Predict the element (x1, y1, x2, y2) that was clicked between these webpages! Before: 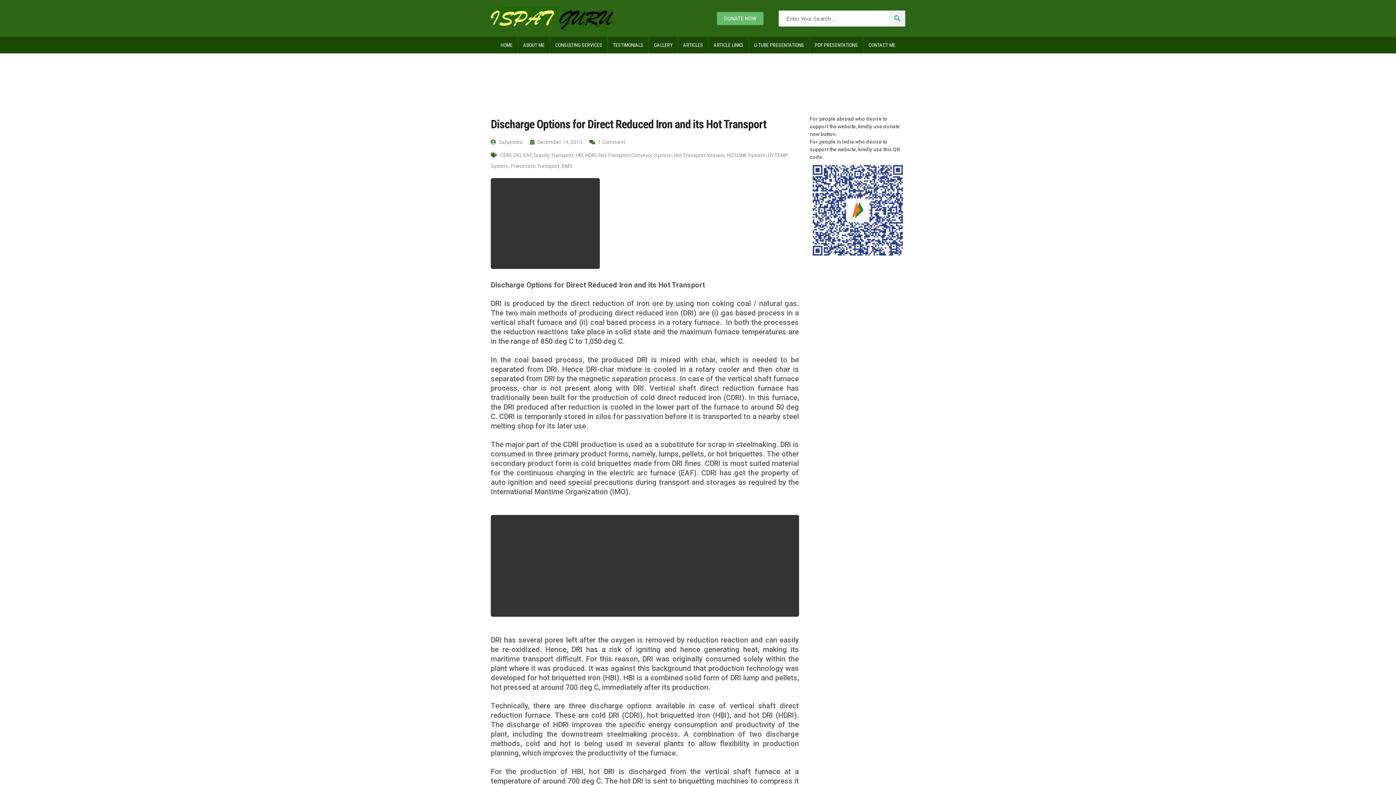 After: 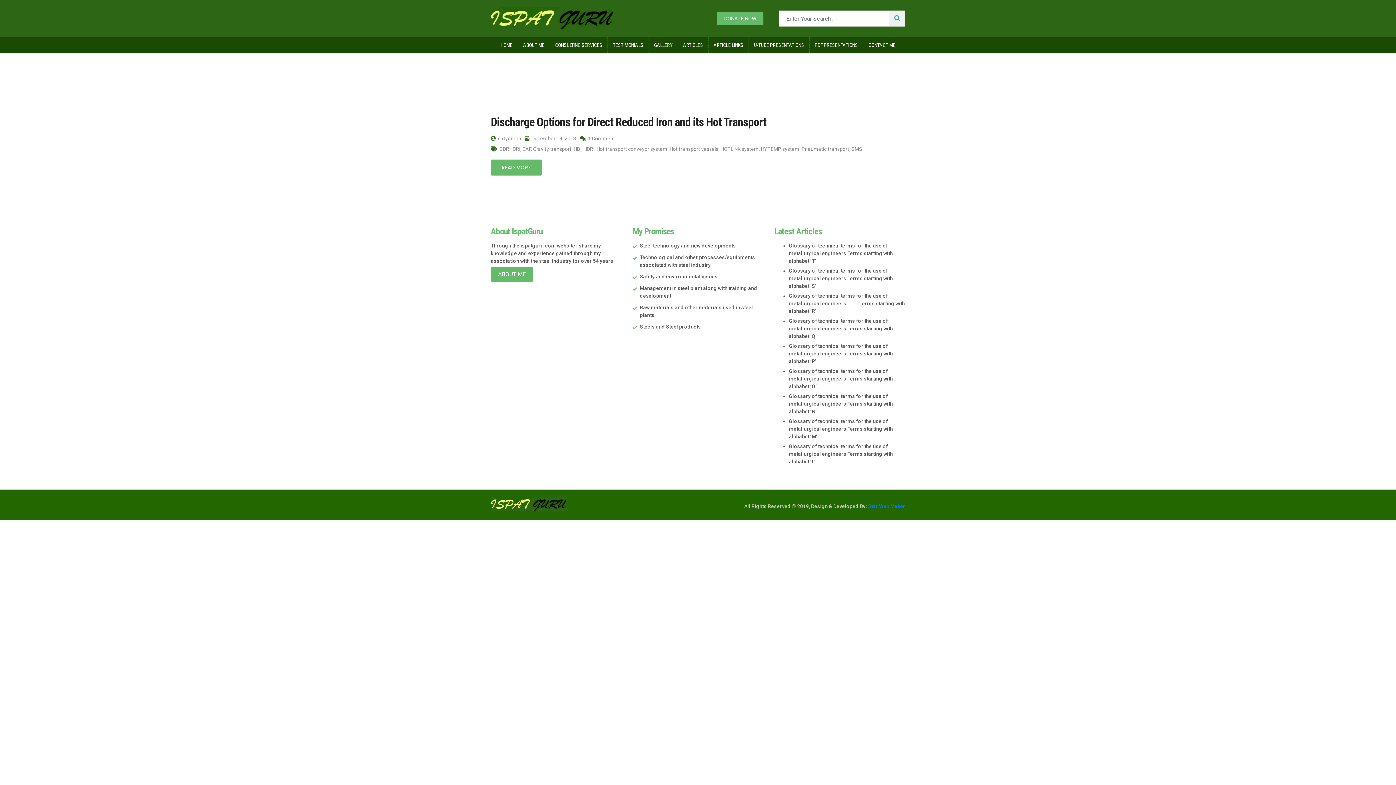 Action: label: HOTLINK System bbox: (726, 152, 765, 158)